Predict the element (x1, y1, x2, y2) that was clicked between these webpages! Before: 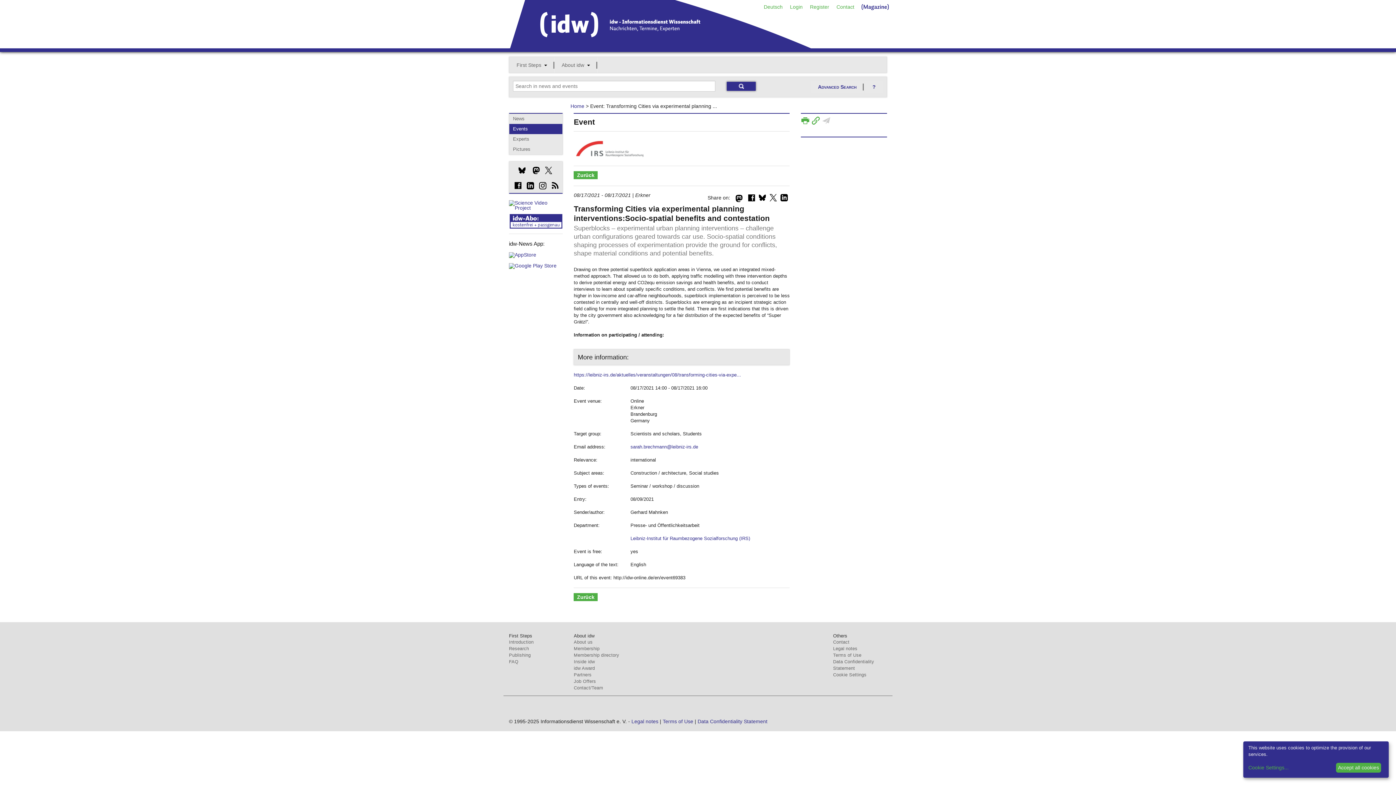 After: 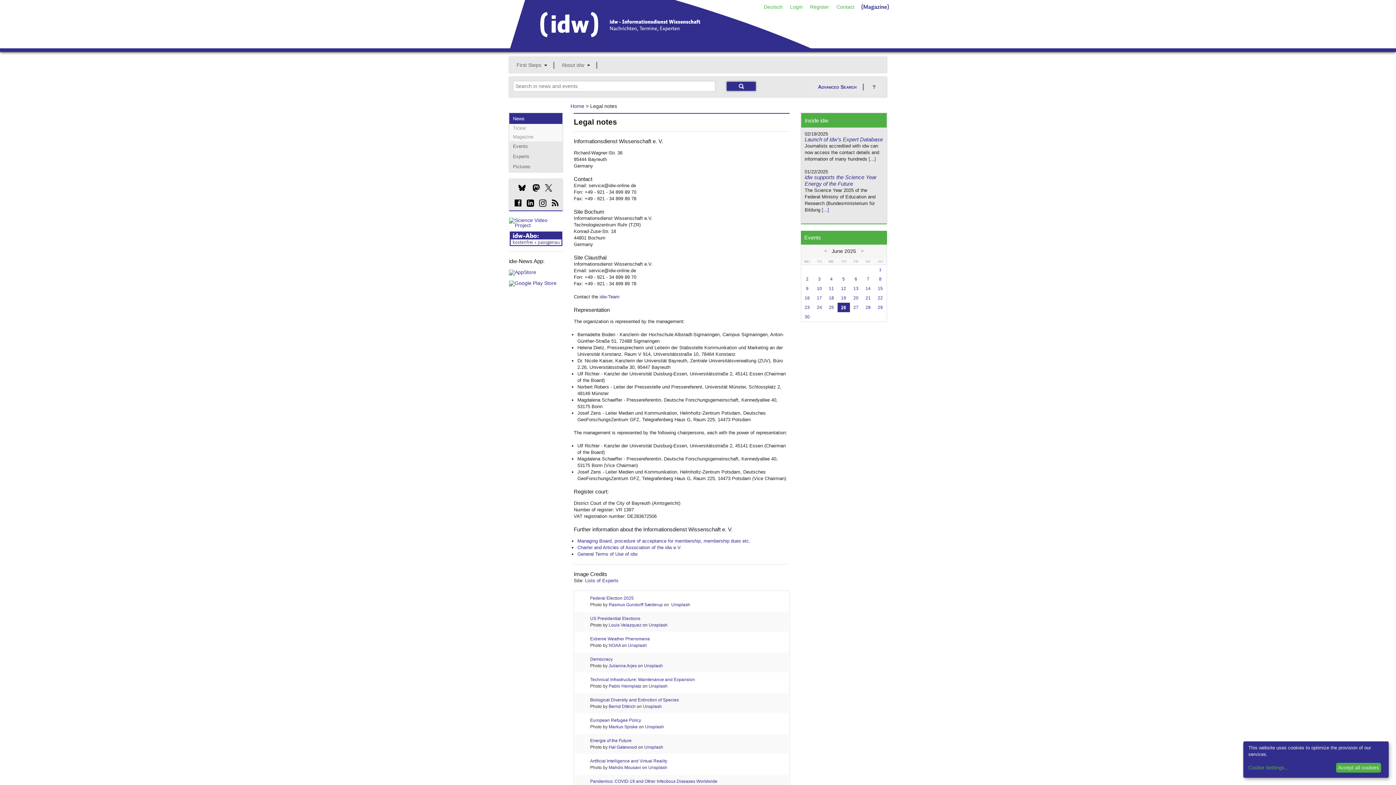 Action: label: Legal notes bbox: (631, 718, 658, 724)